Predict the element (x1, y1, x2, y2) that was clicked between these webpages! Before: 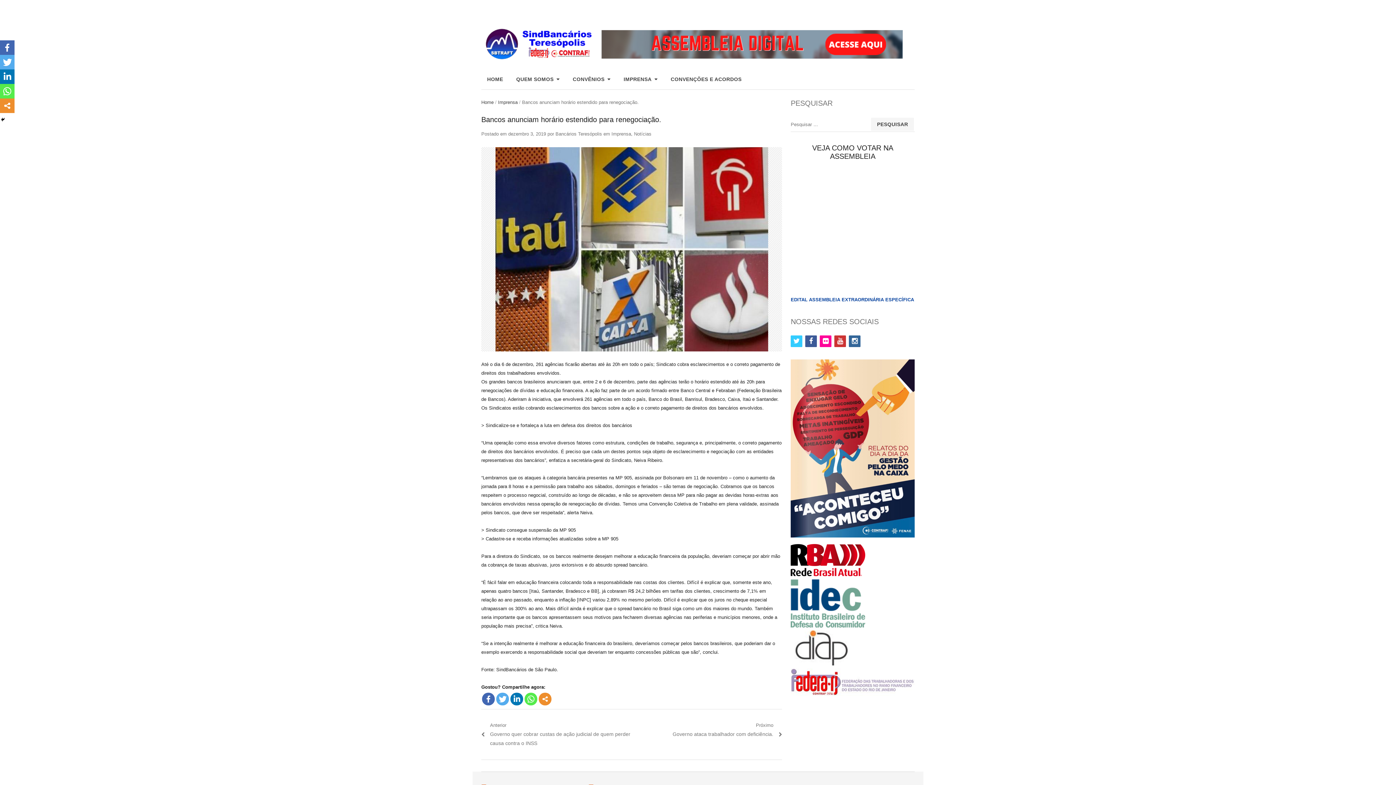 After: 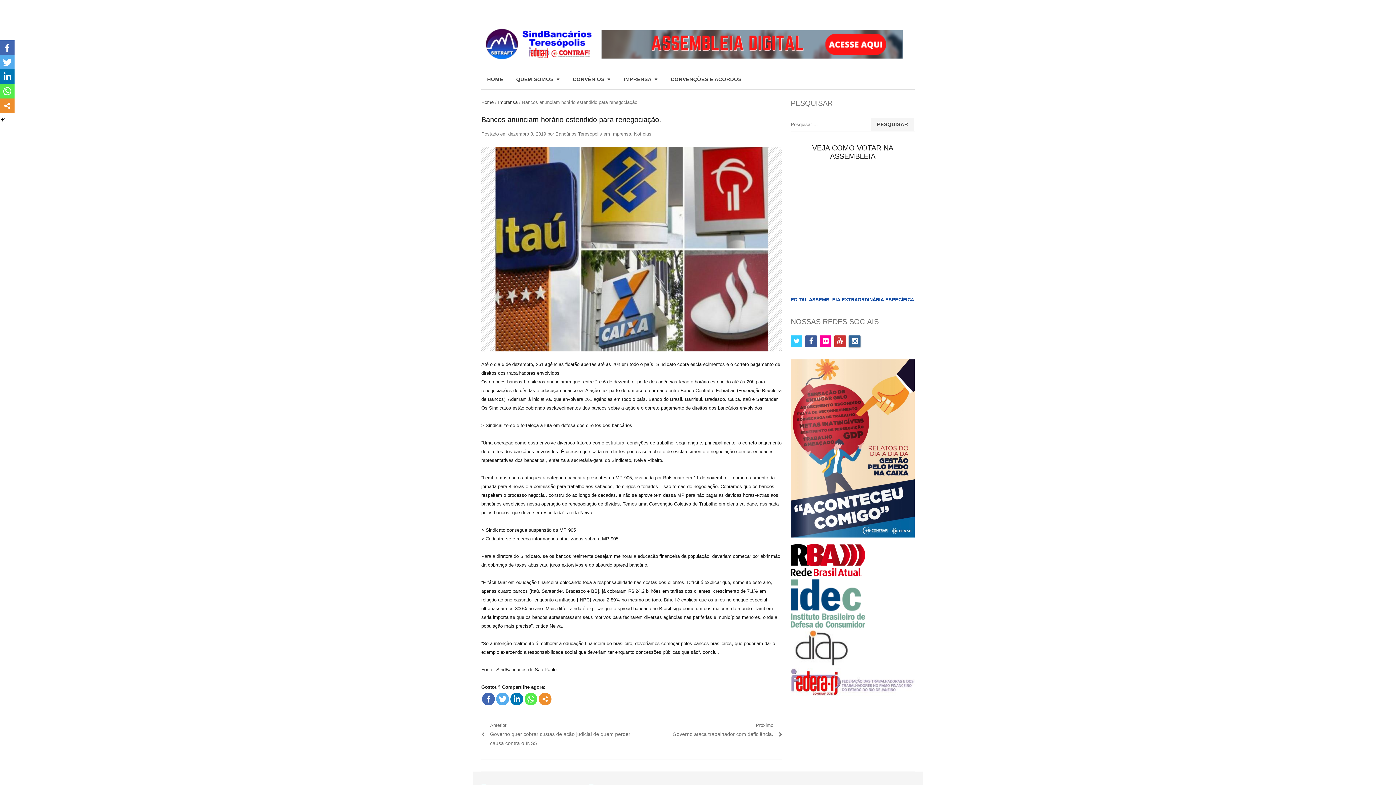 Action: bbox: (849, 335, 860, 347) label: instagram